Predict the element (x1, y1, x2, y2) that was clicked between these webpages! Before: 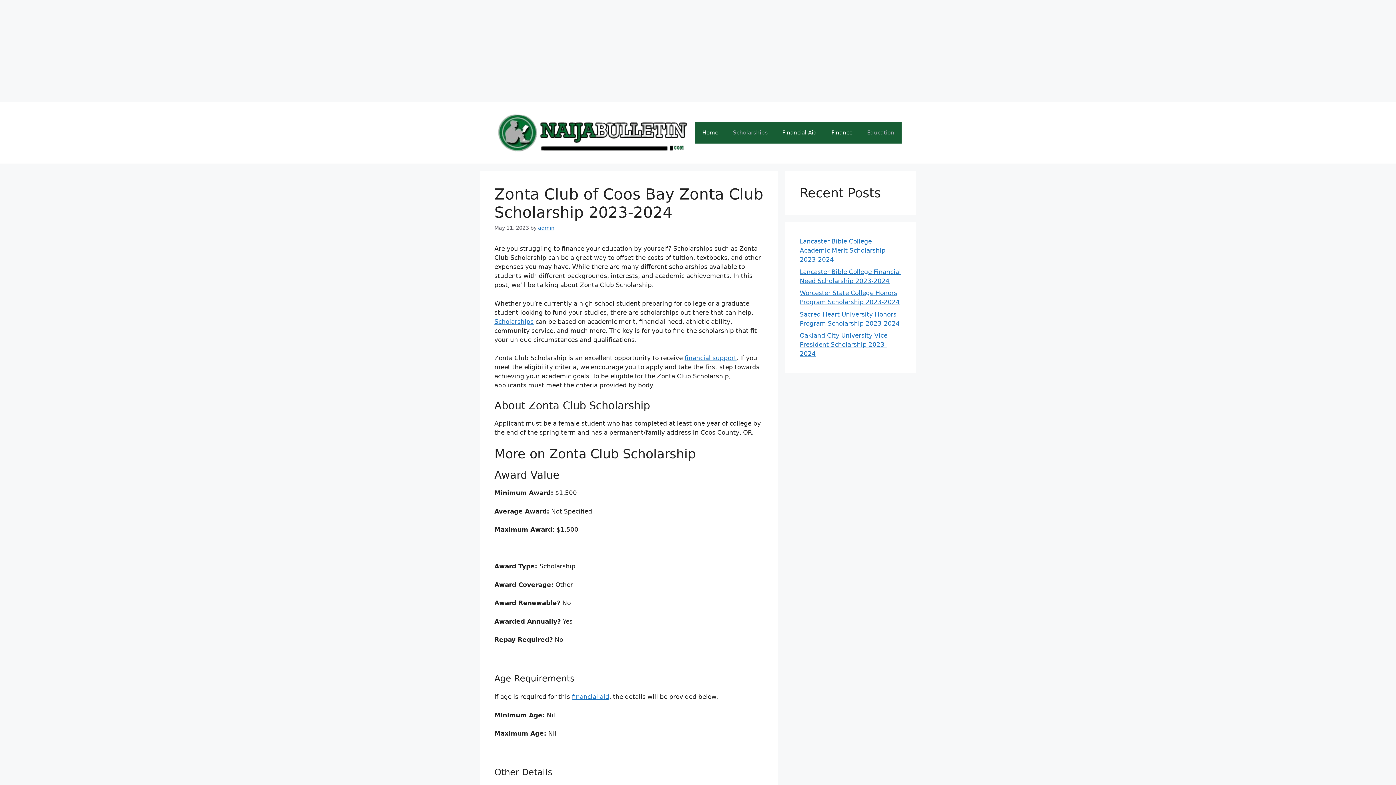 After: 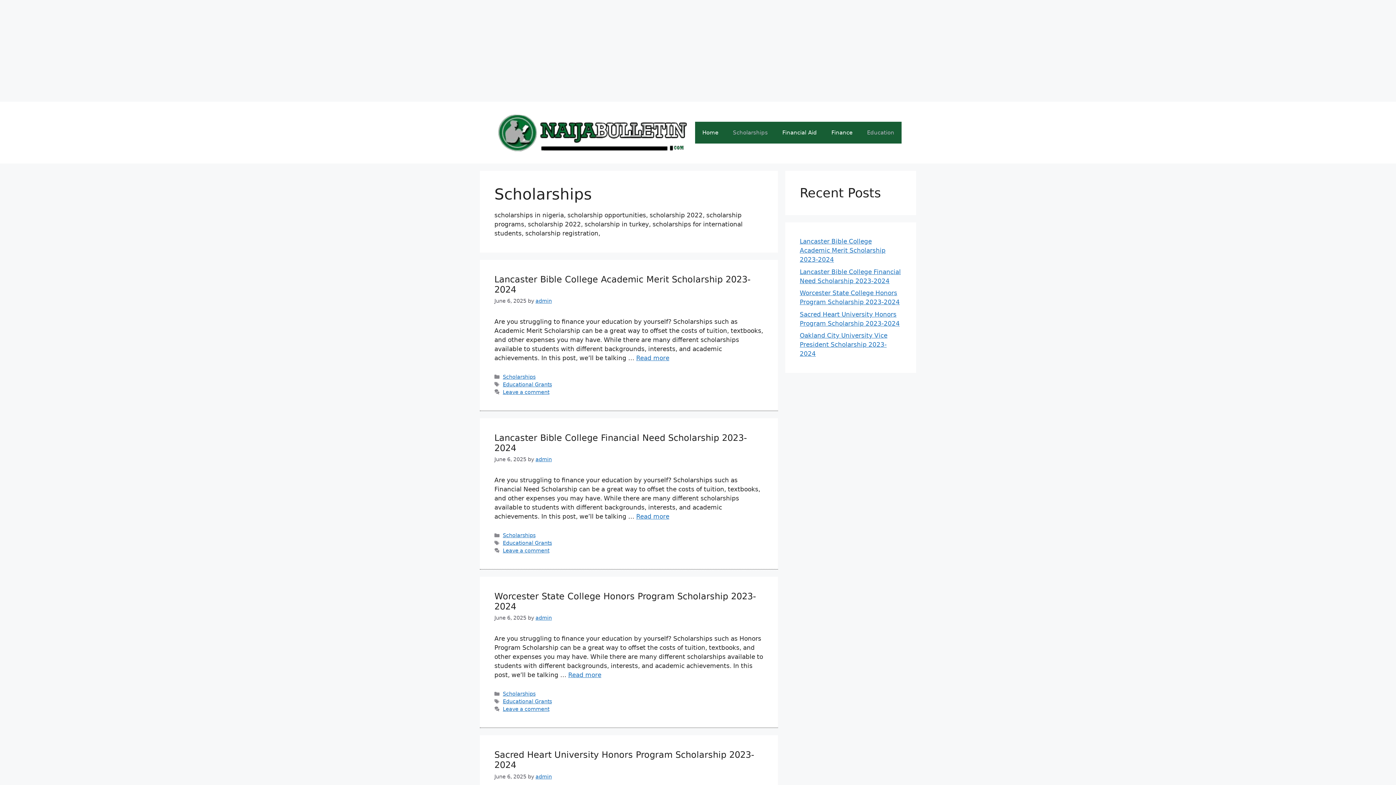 Action: label: Scholarships bbox: (725, 121, 775, 143)